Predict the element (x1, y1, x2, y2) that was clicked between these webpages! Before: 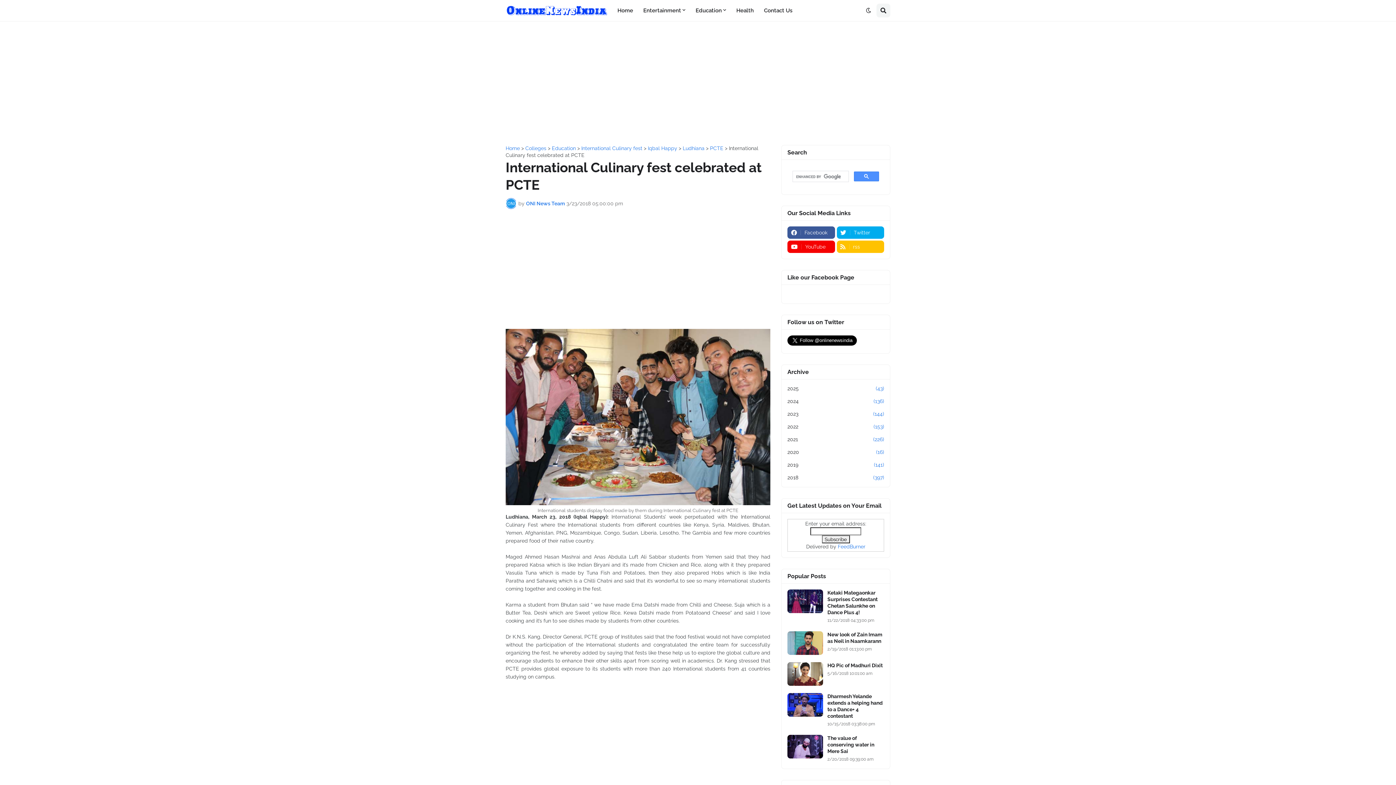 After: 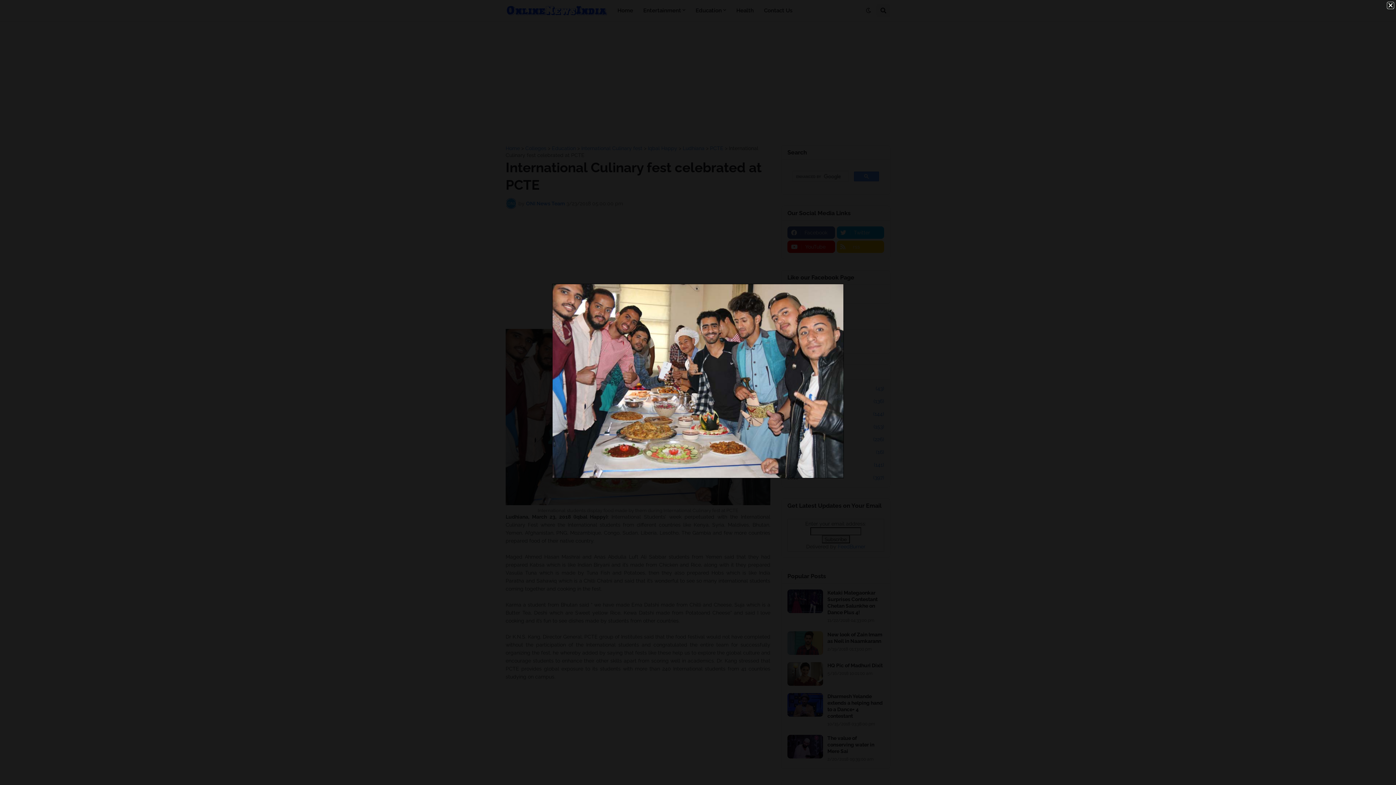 Action: bbox: (505, 500, 770, 506)